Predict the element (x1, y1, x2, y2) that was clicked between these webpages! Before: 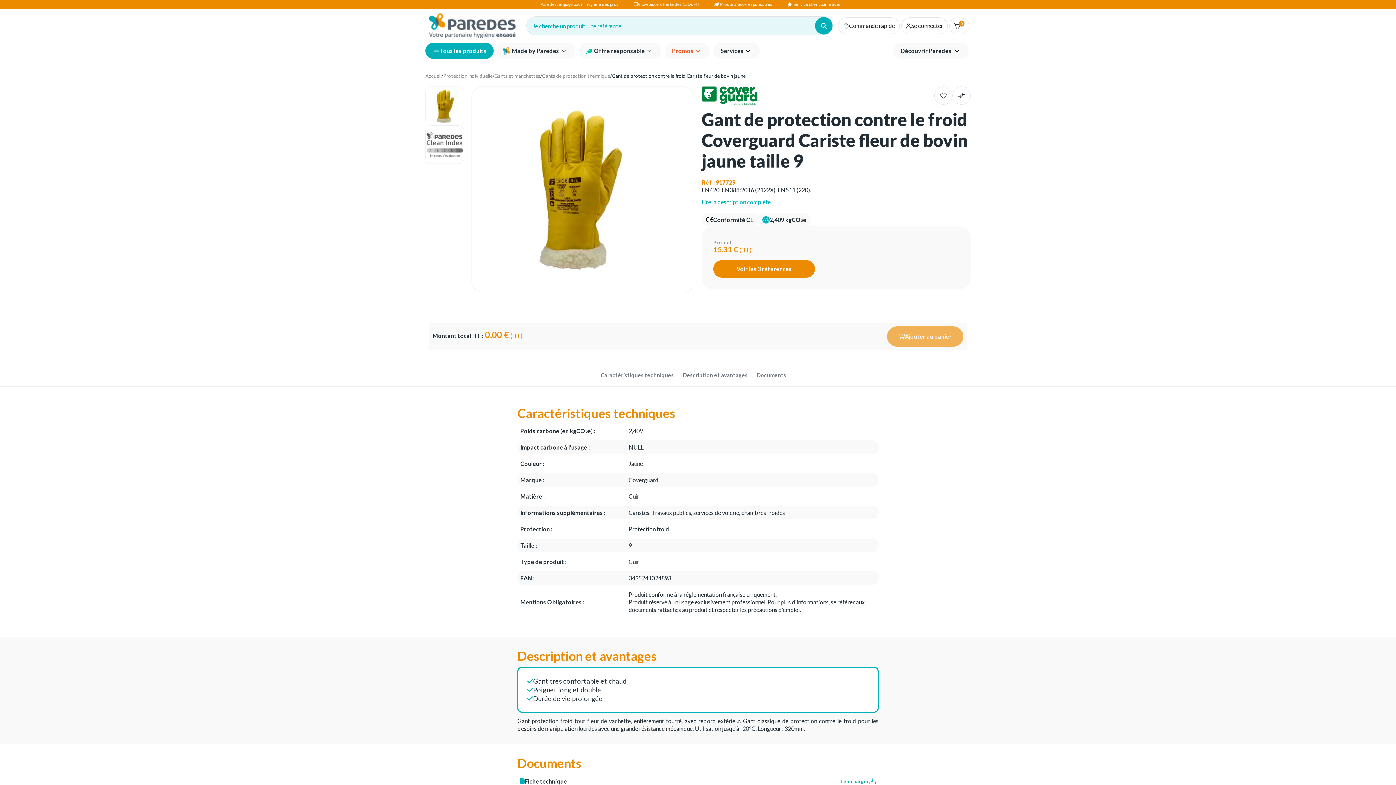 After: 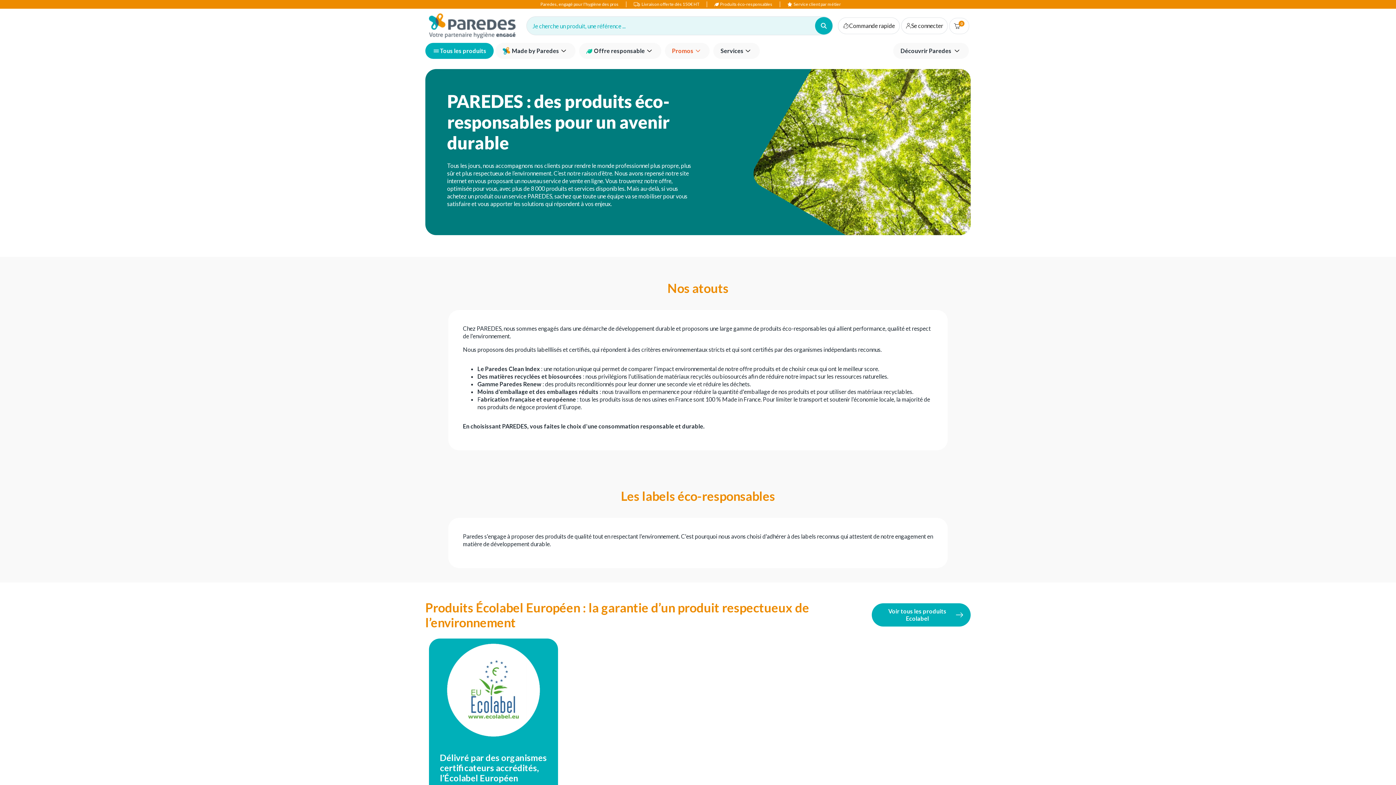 Action: bbox: (718, 1, 772, 6) label: Produits éco-responsables